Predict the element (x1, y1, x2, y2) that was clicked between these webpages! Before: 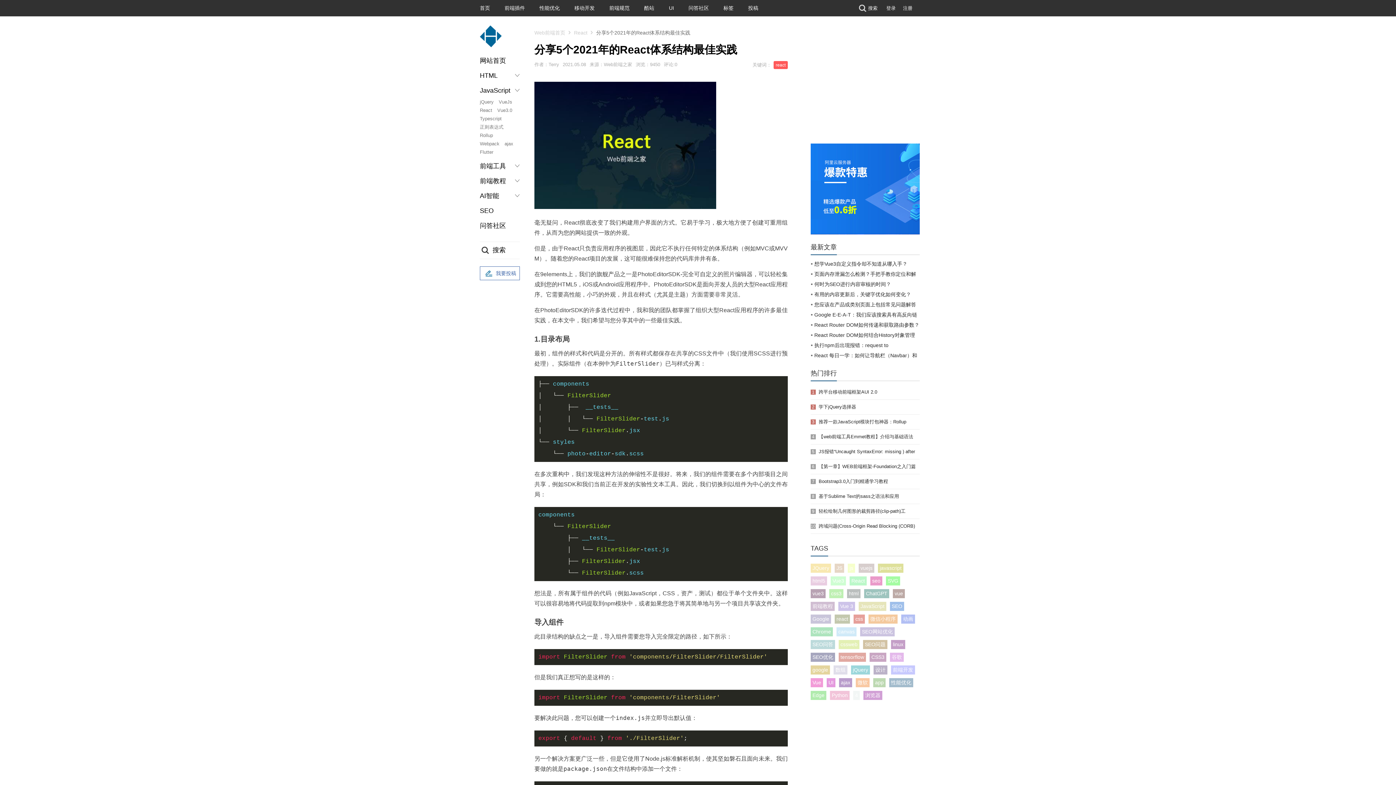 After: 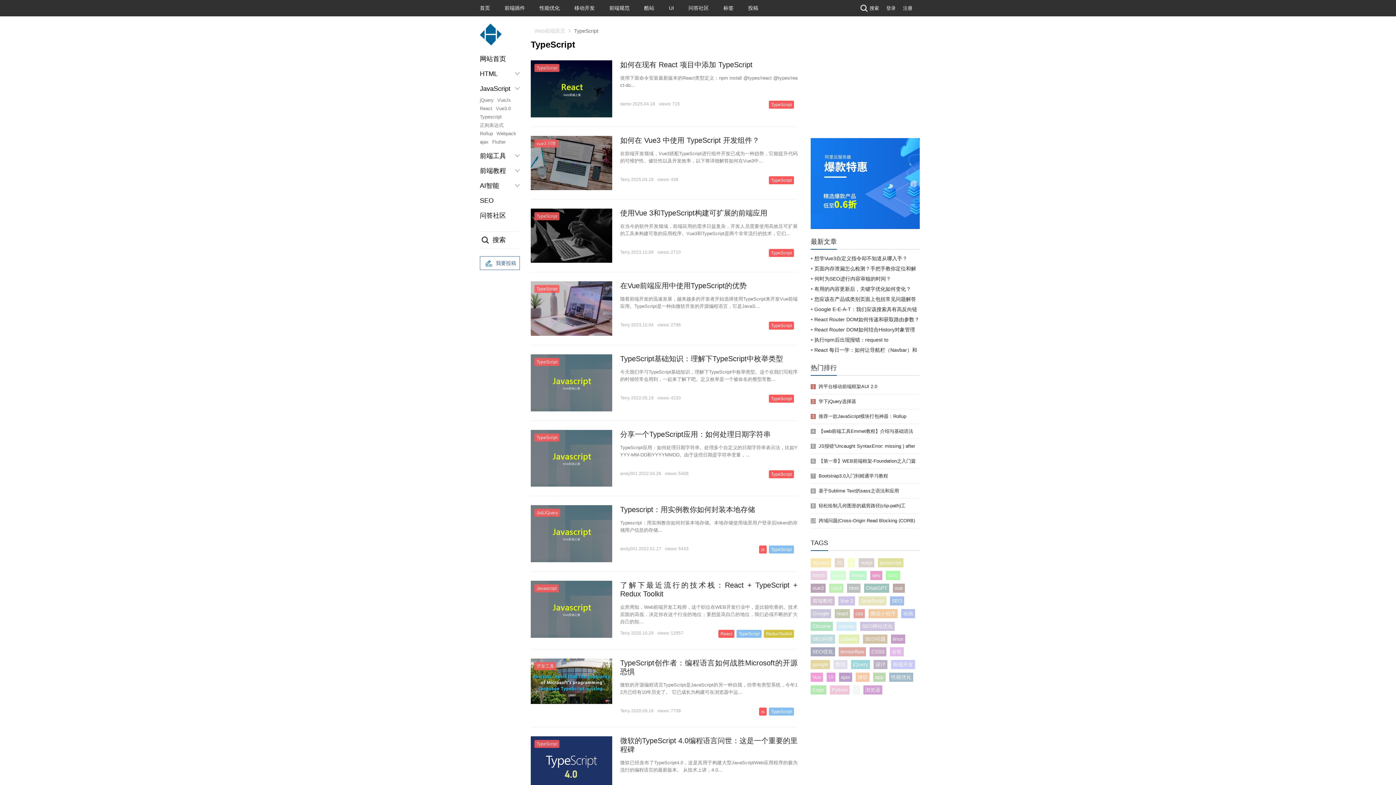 Action: label: Typescript bbox: (480, 116, 501, 121)